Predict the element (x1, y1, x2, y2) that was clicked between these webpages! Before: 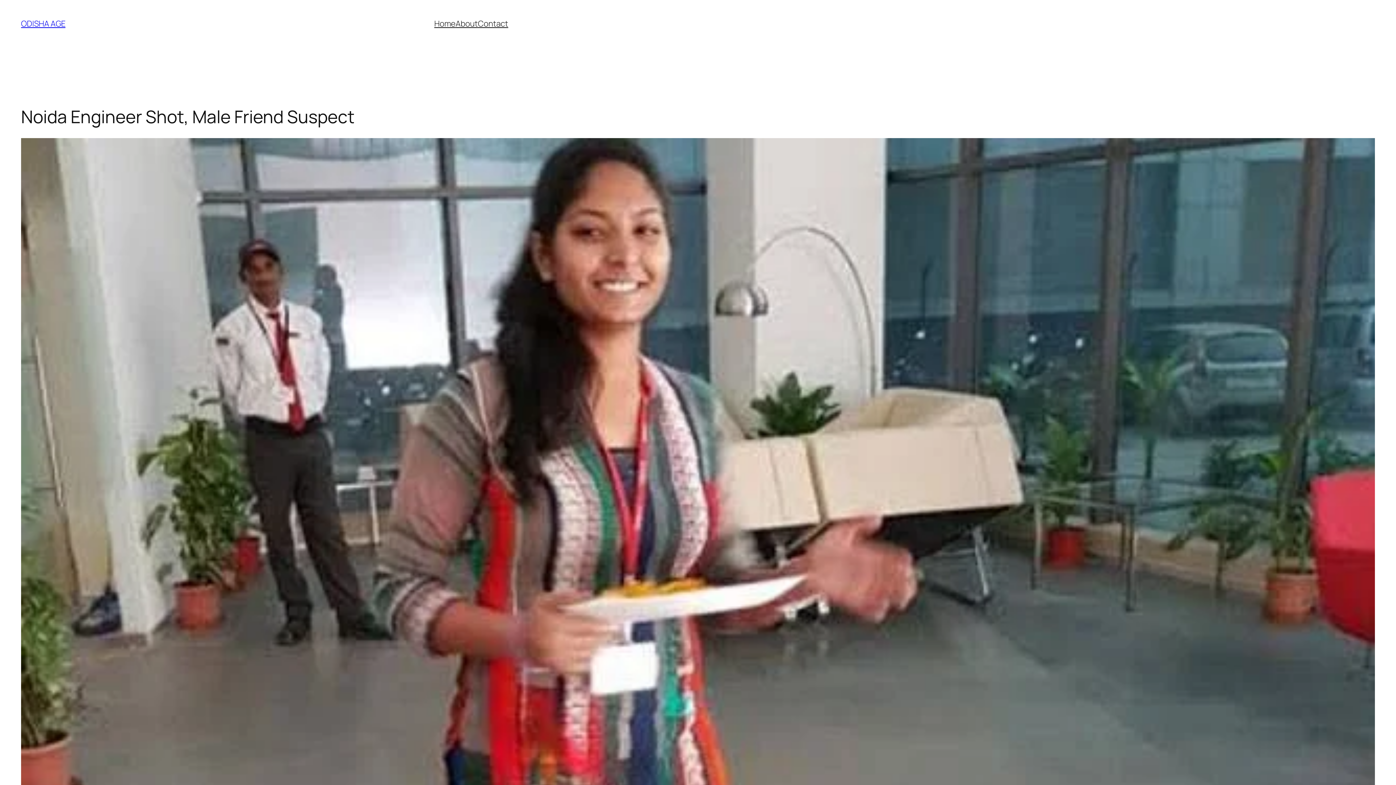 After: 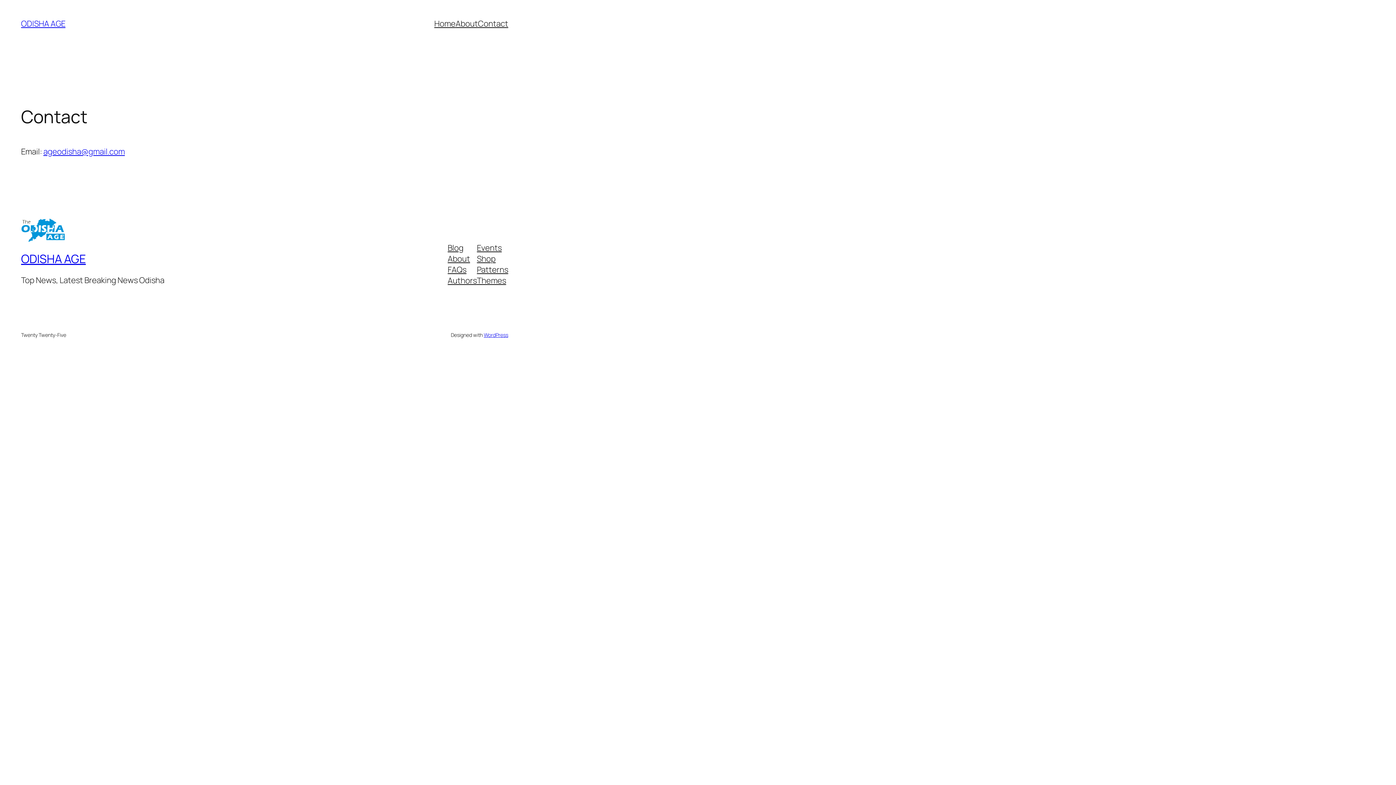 Action: label: Contact bbox: (478, 18, 508, 29)